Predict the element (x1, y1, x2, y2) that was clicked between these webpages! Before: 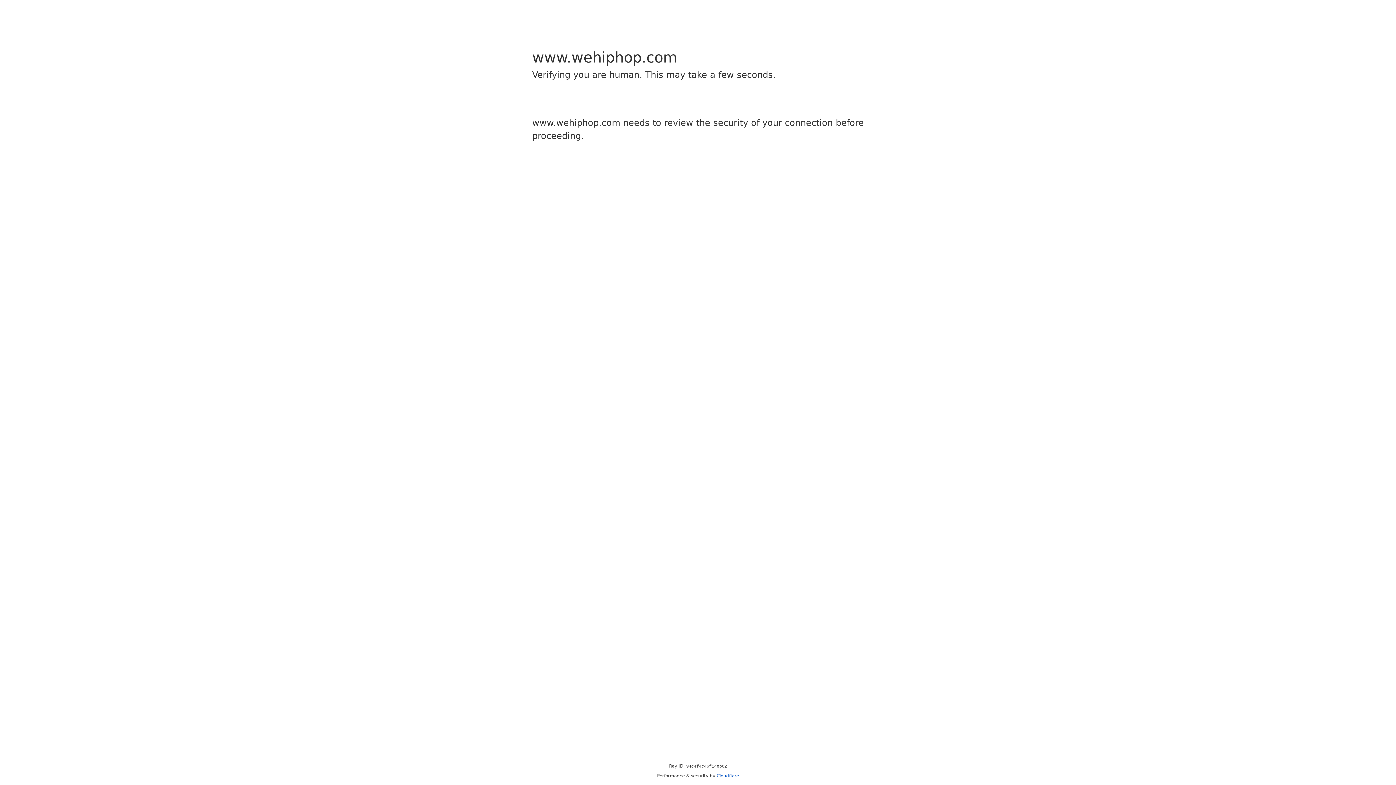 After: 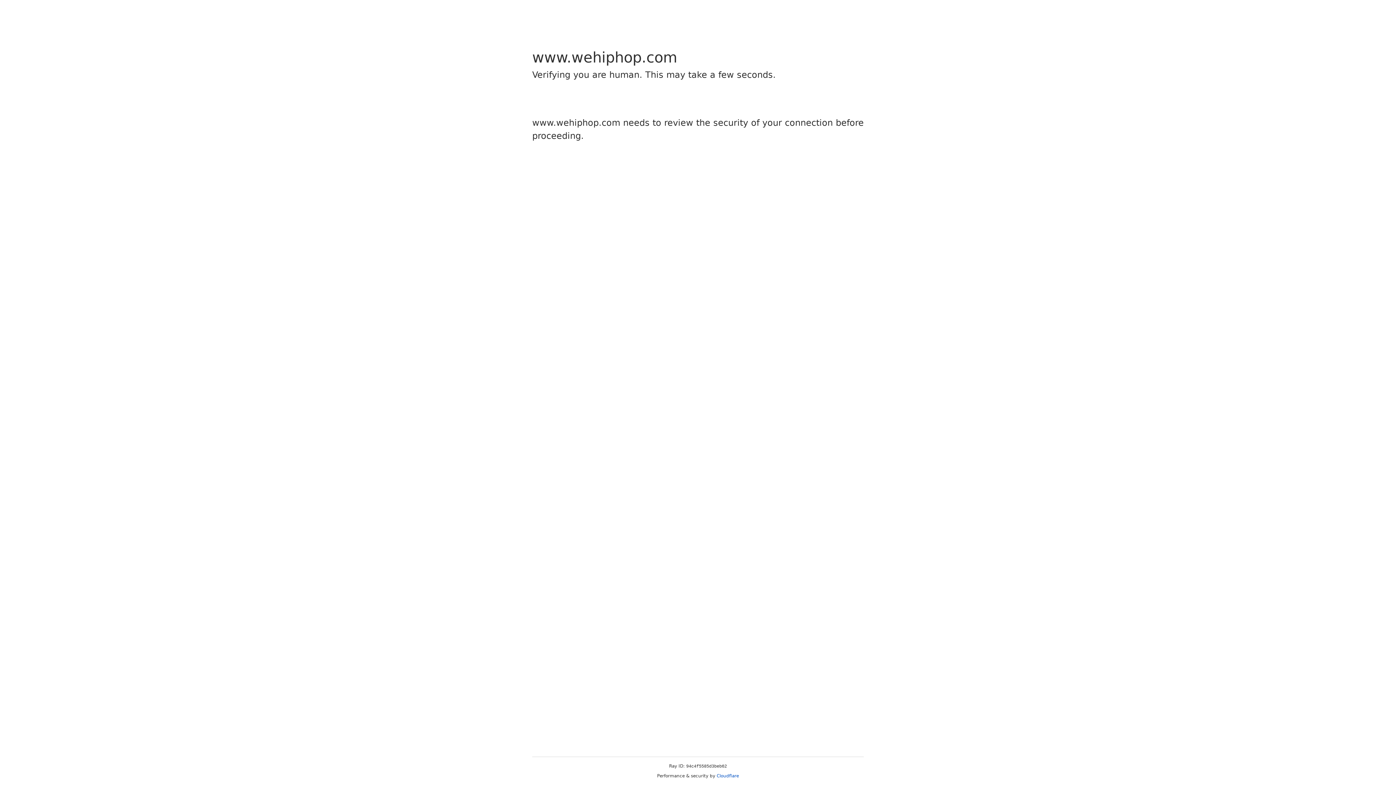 Action: label: Cloudflare bbox: (716, 773, 739, 778)